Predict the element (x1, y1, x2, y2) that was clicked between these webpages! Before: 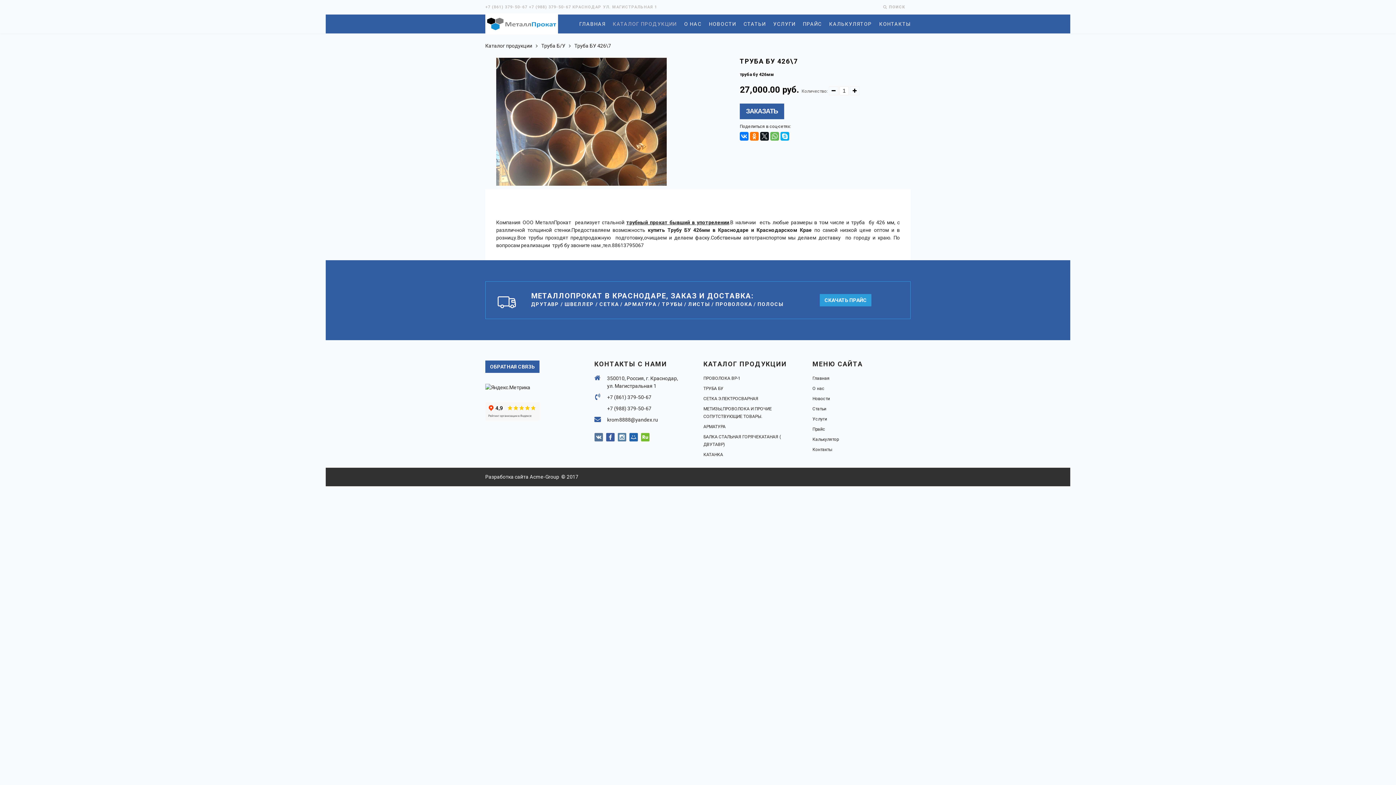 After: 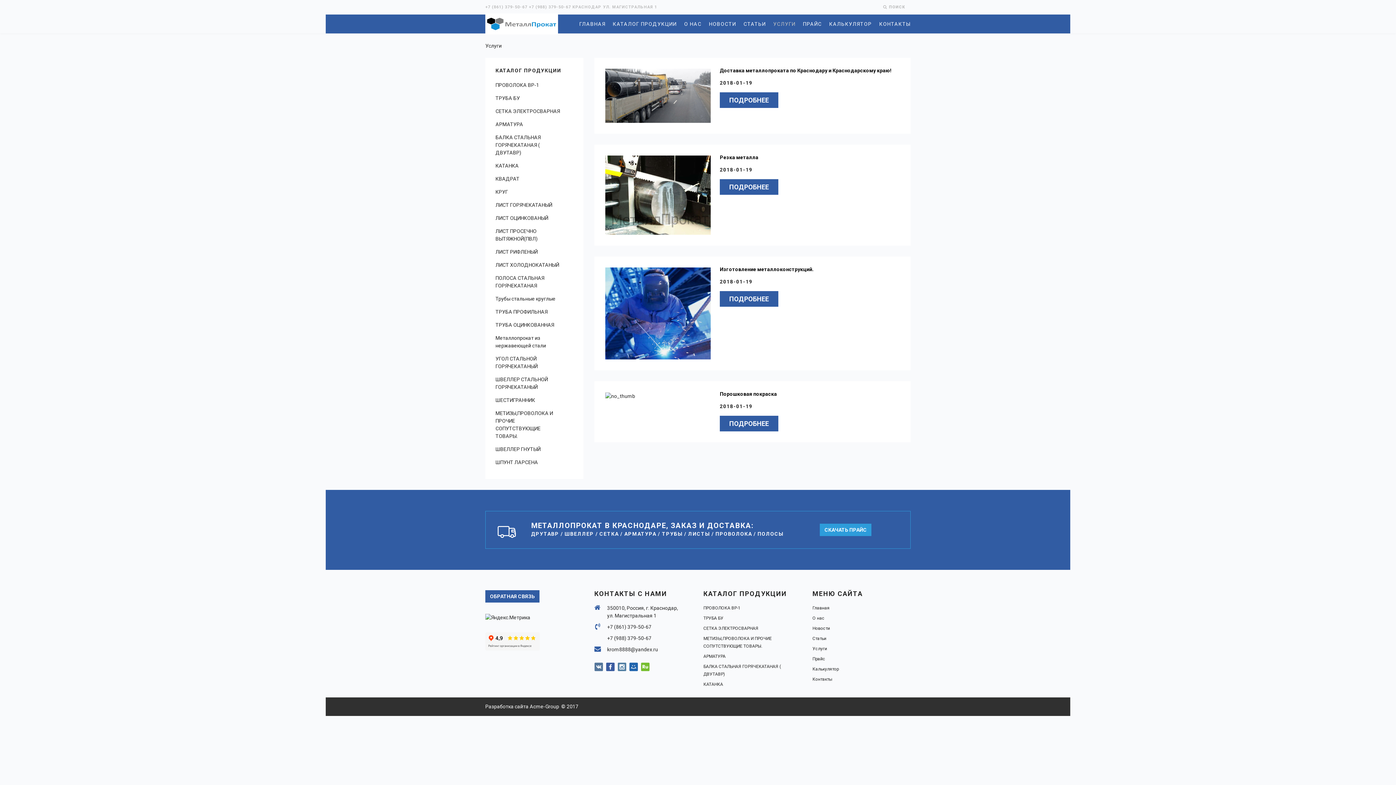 Action: bbox: (812, 416, 827, 421) label: Услуги